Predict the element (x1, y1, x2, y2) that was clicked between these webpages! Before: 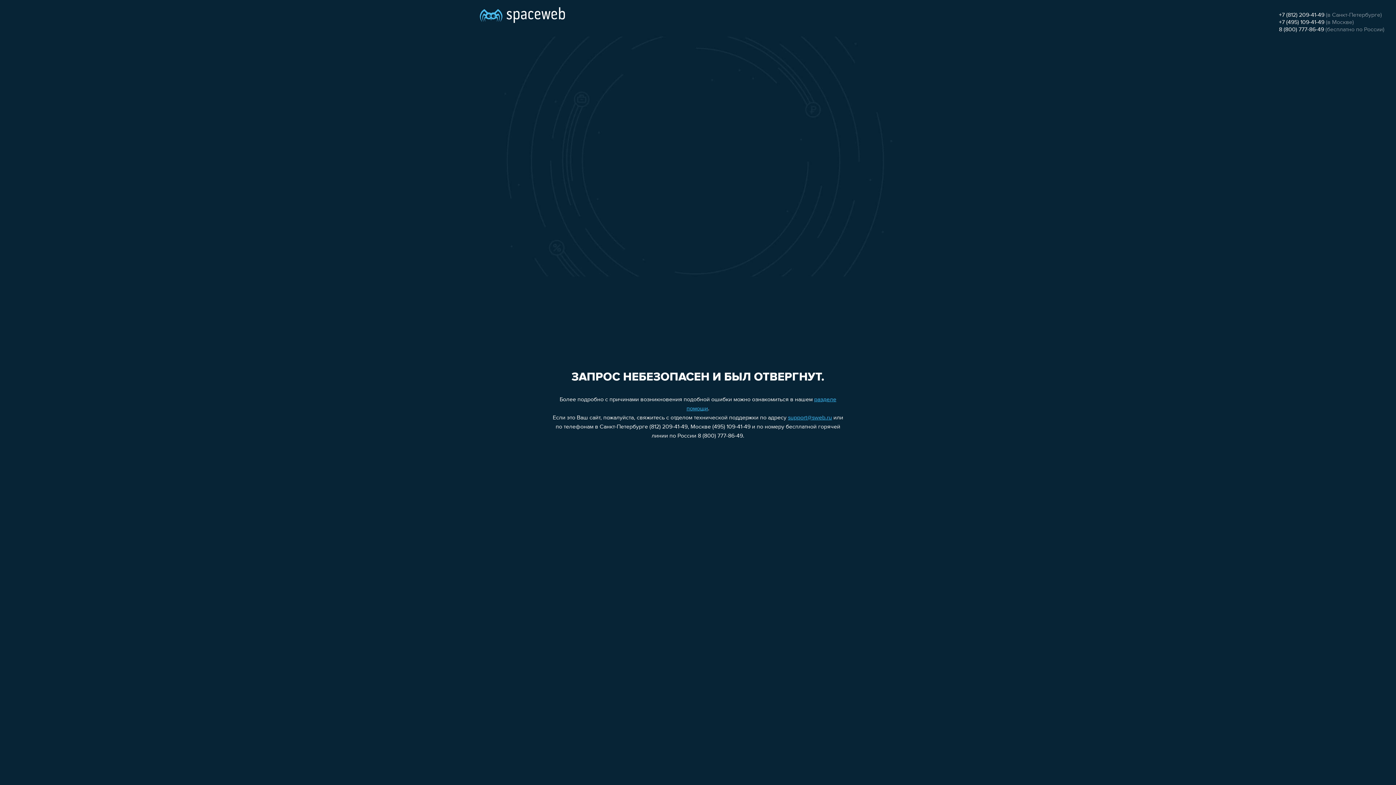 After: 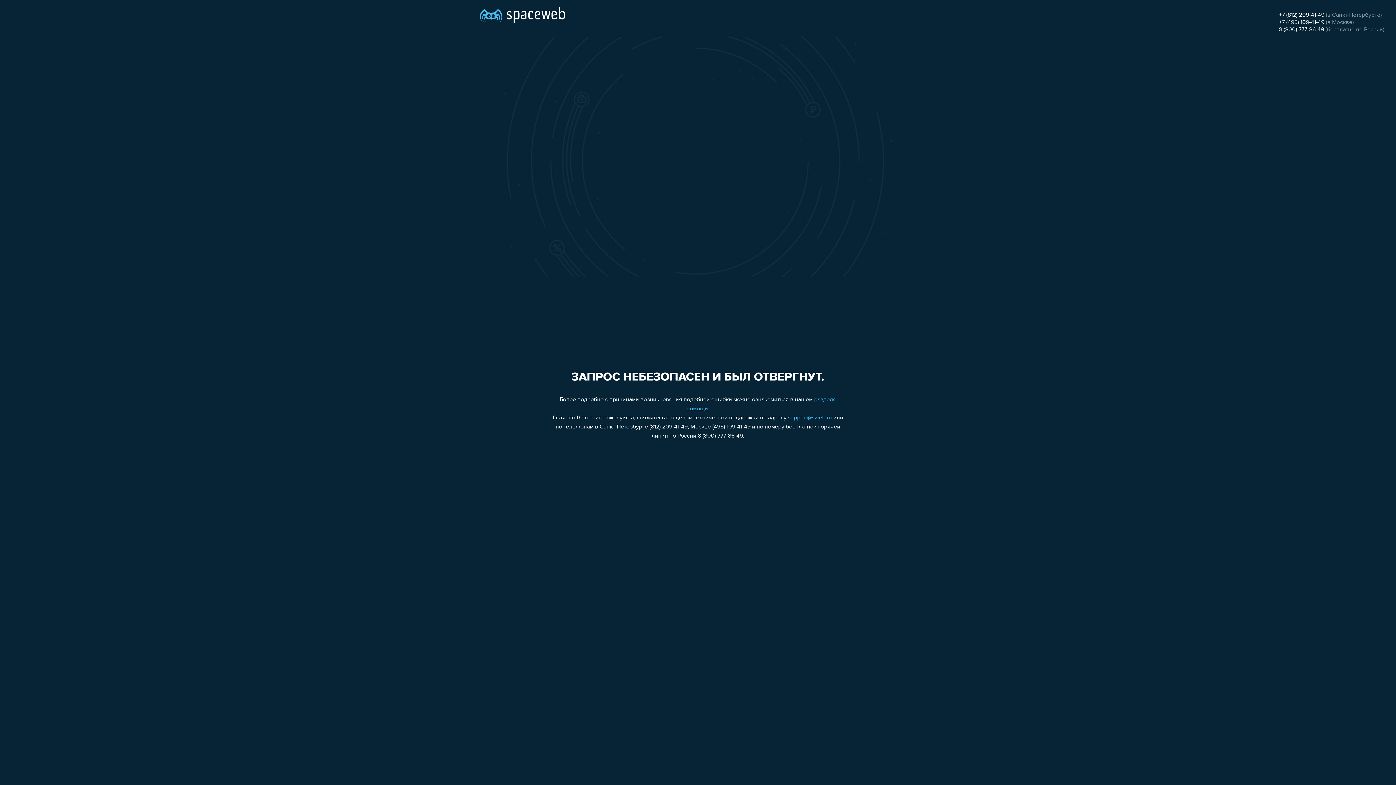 Action: label: 8 (800) 777-86-49 bbox: (1279, 26, 1324, 32)